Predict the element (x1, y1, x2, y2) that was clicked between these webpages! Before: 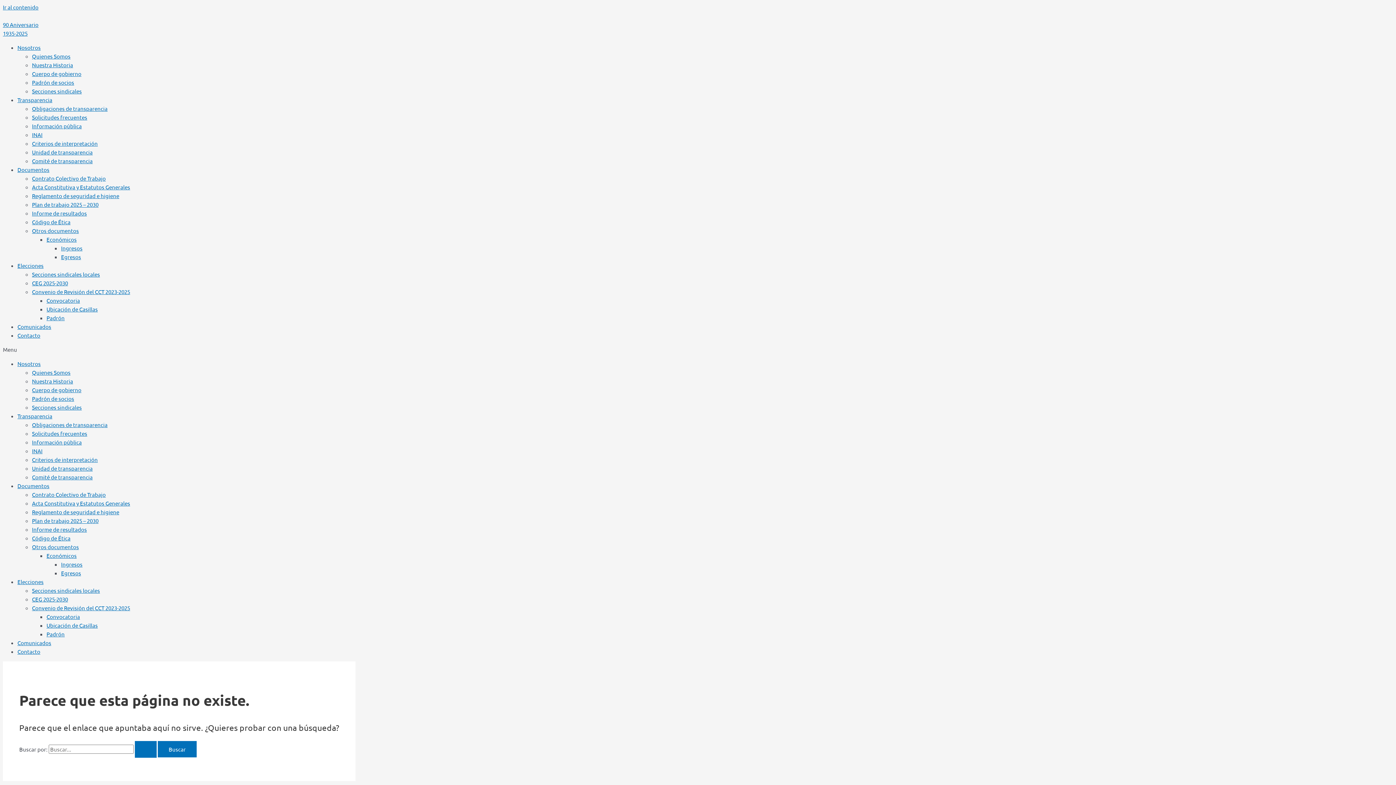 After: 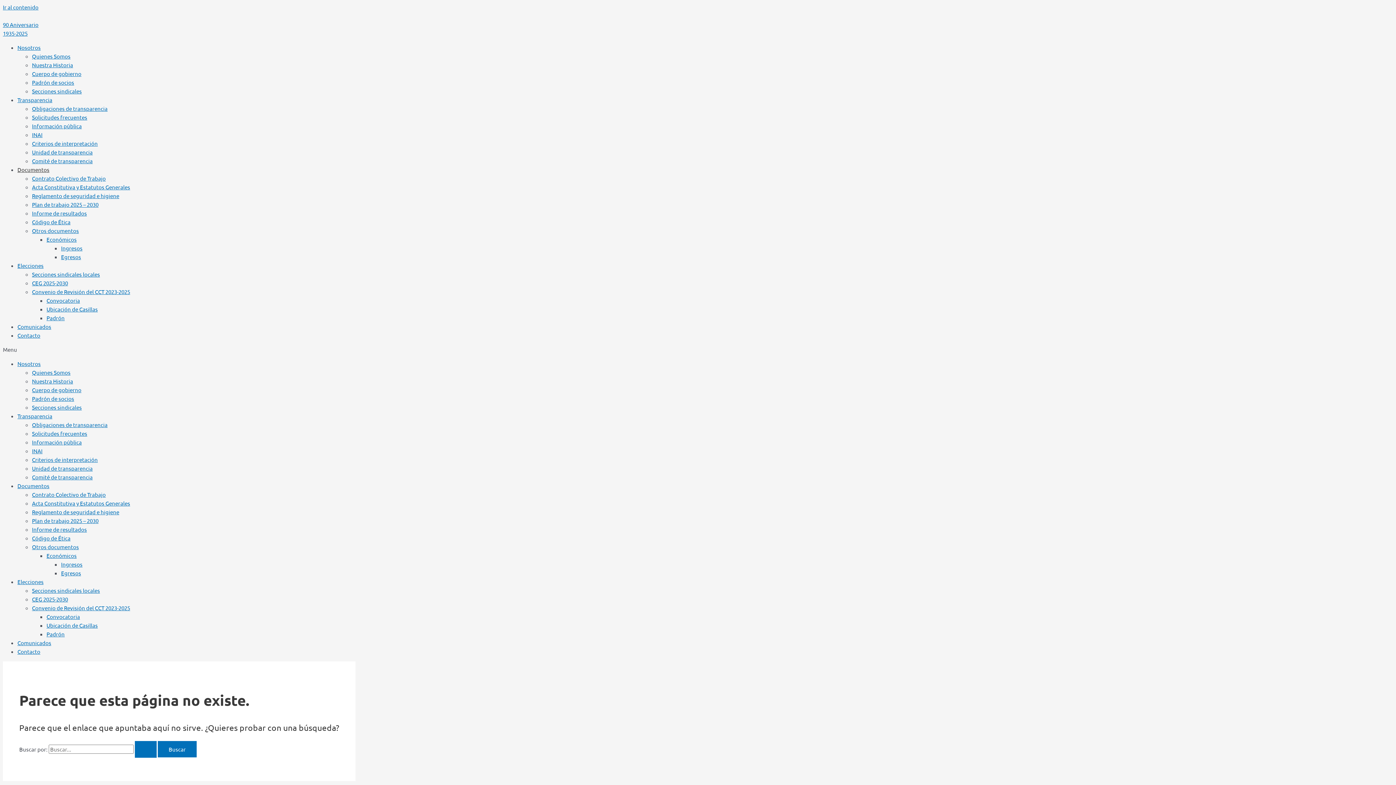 Action: bbox: (17, 166, 49, 173) label: Documentos